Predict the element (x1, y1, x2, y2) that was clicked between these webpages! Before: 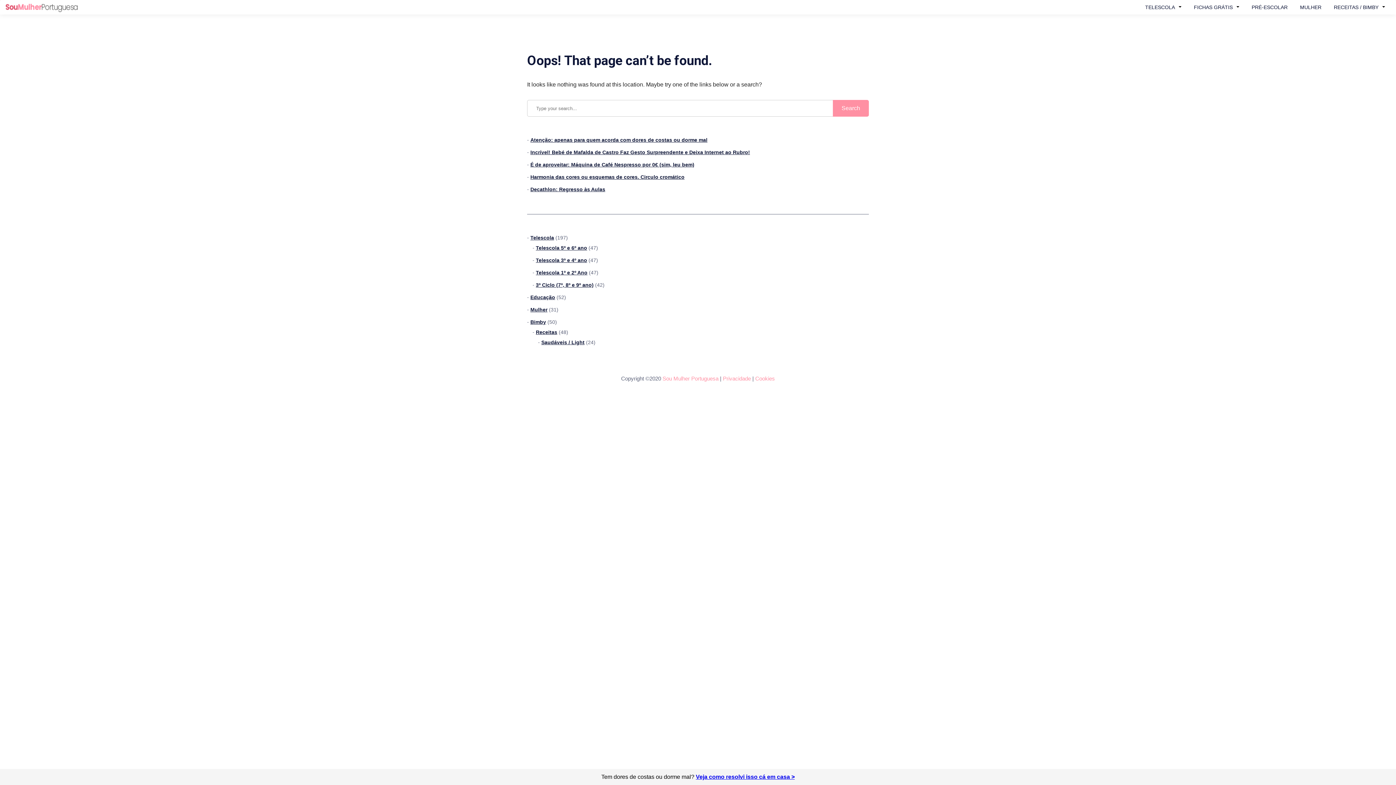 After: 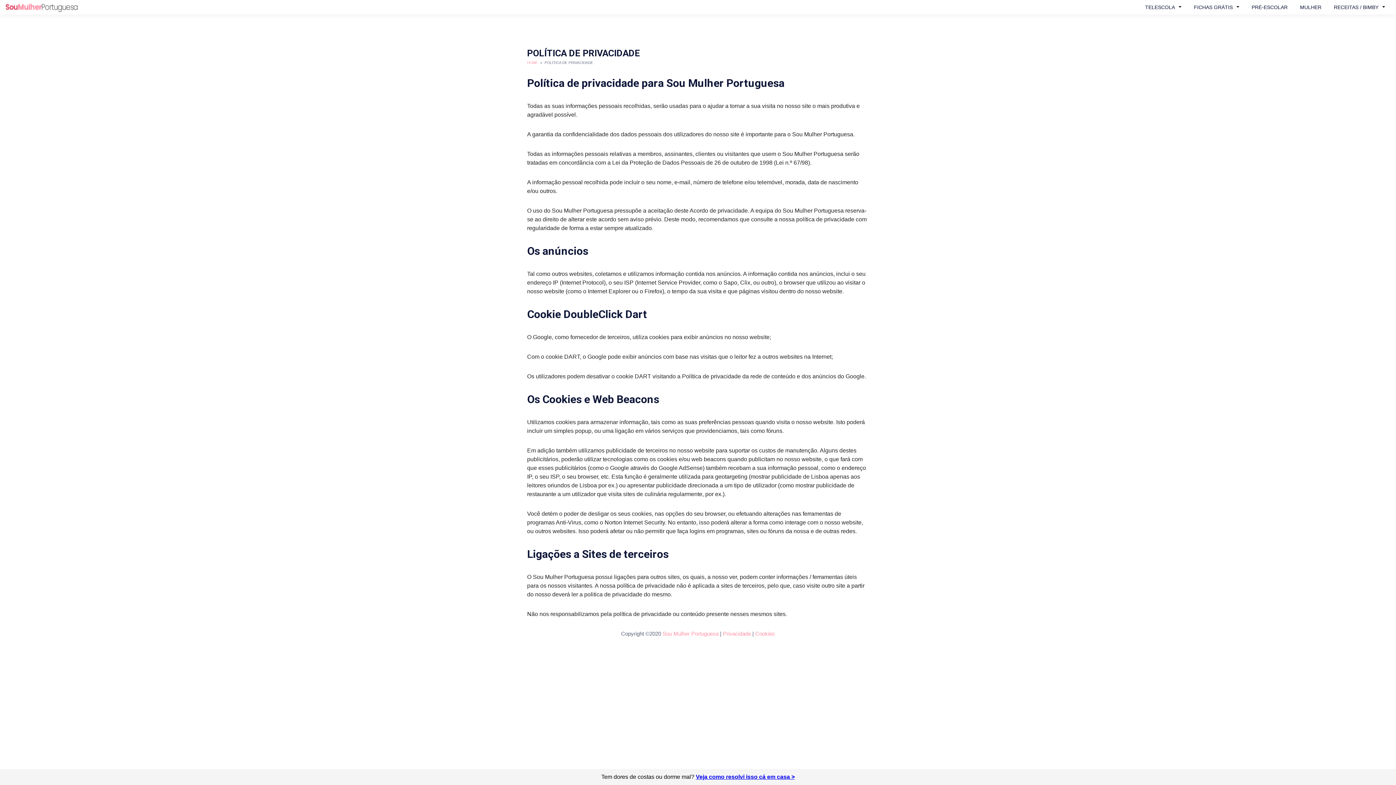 Action: label: Cookies bbox: (755, 375, 775, 381)